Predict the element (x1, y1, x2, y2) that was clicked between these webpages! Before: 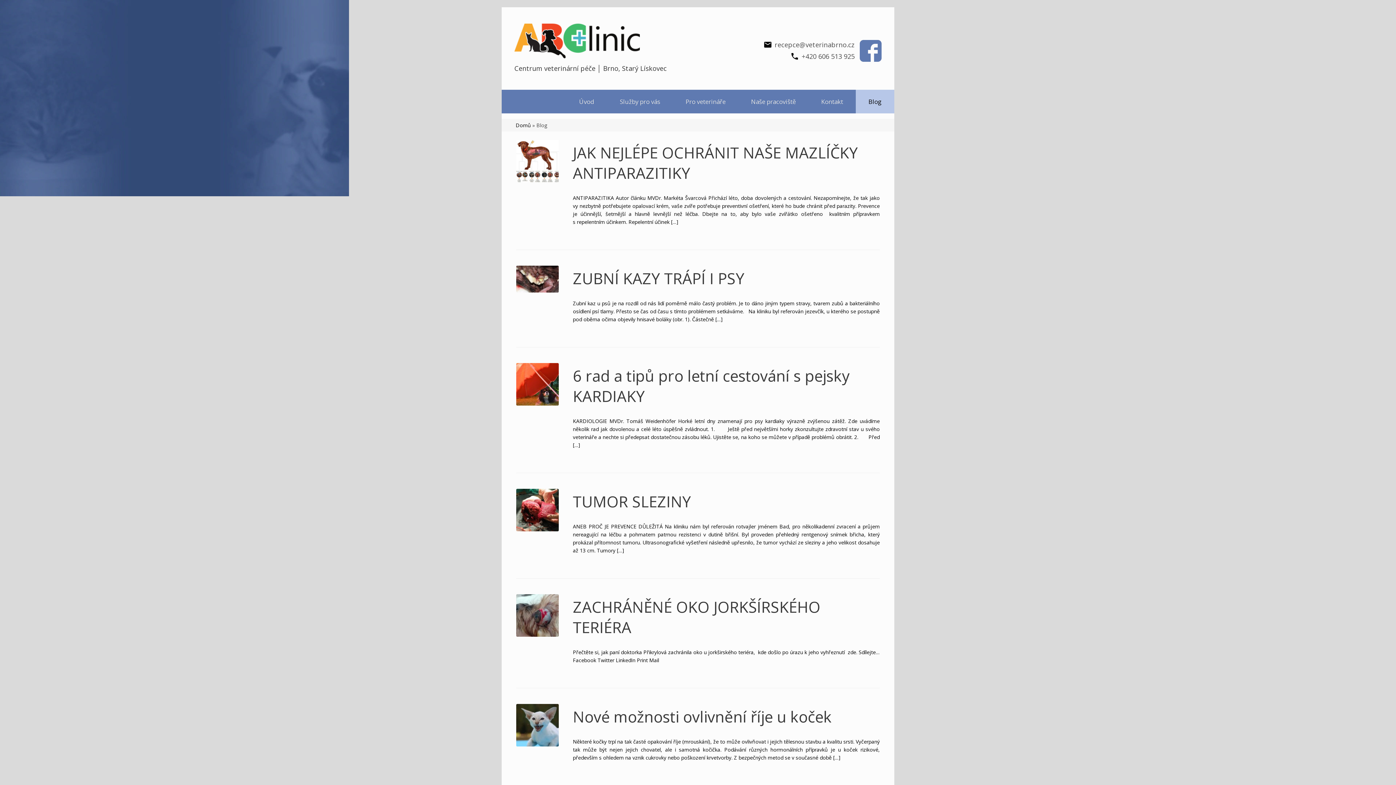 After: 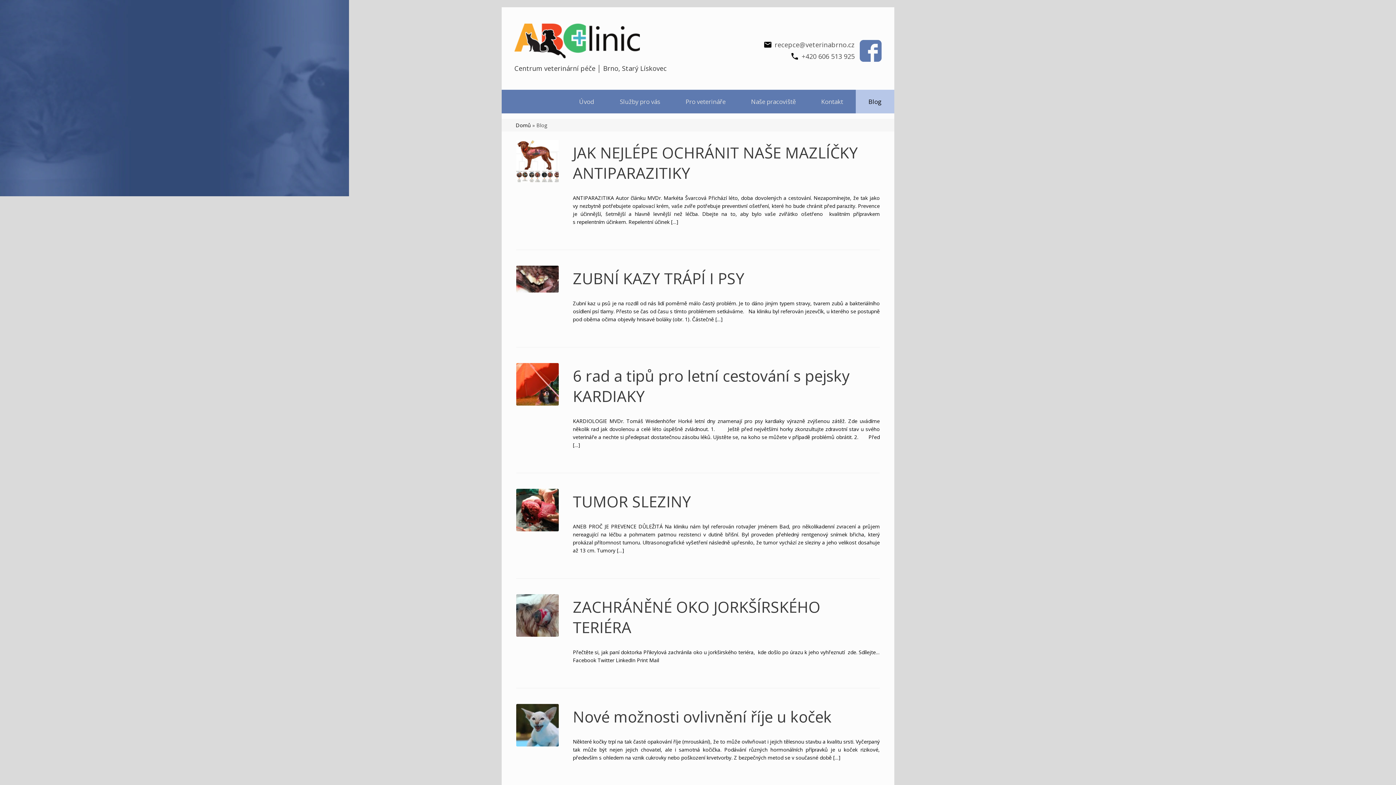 Action: bbox: (860, 39, 881, 62)